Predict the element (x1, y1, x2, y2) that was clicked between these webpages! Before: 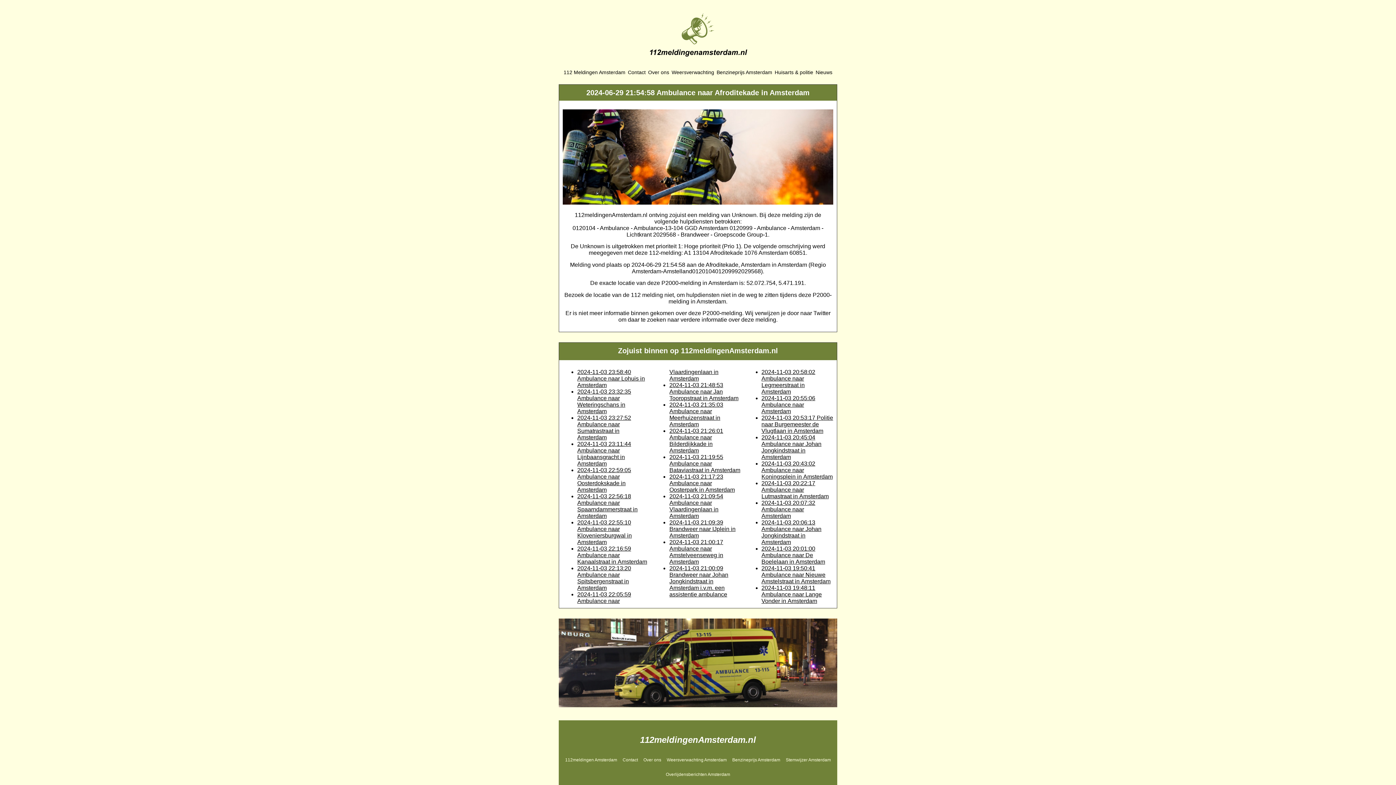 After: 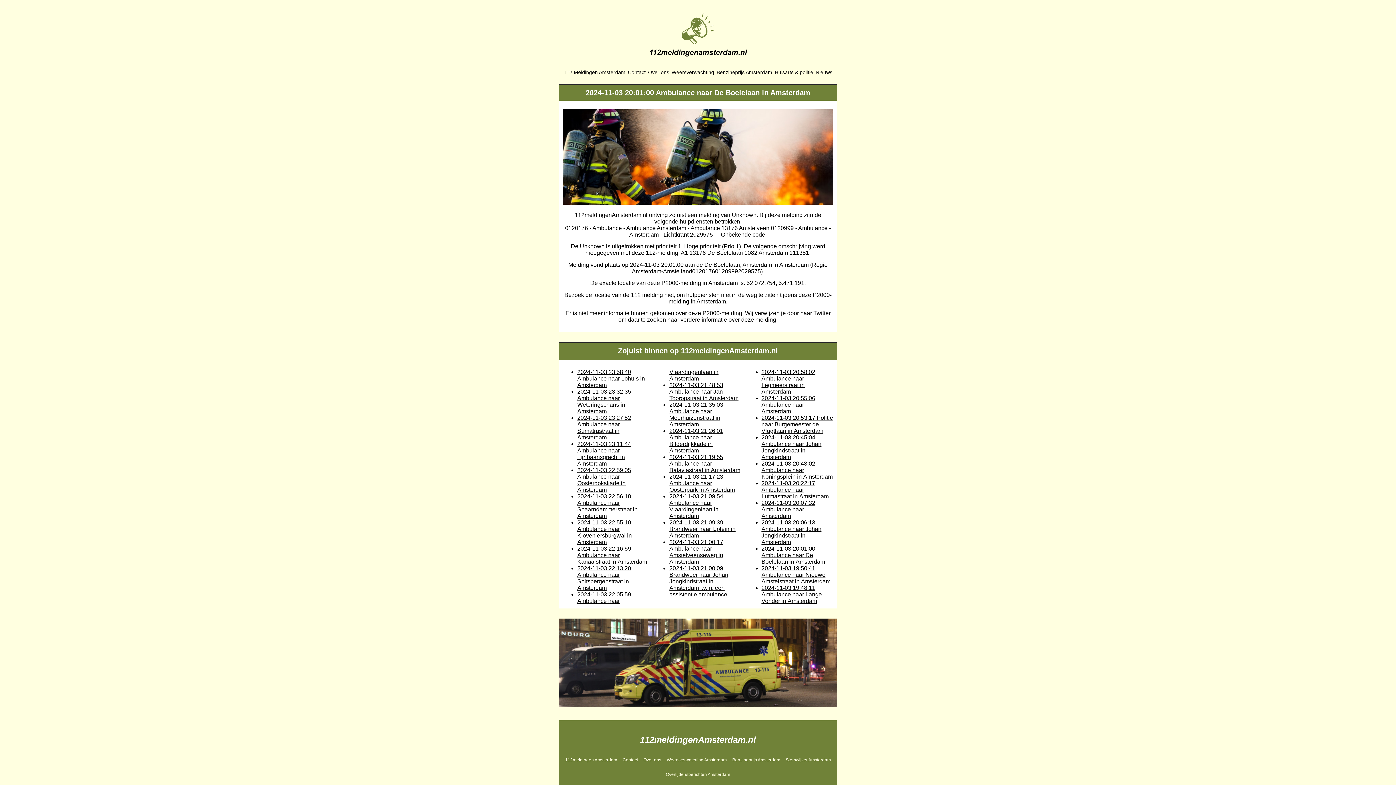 Action: label: 2024-11-03 20:01:00 Ambulance naar De Boelelaan in Amsterdam bbox: (761, 545, 825, 565)